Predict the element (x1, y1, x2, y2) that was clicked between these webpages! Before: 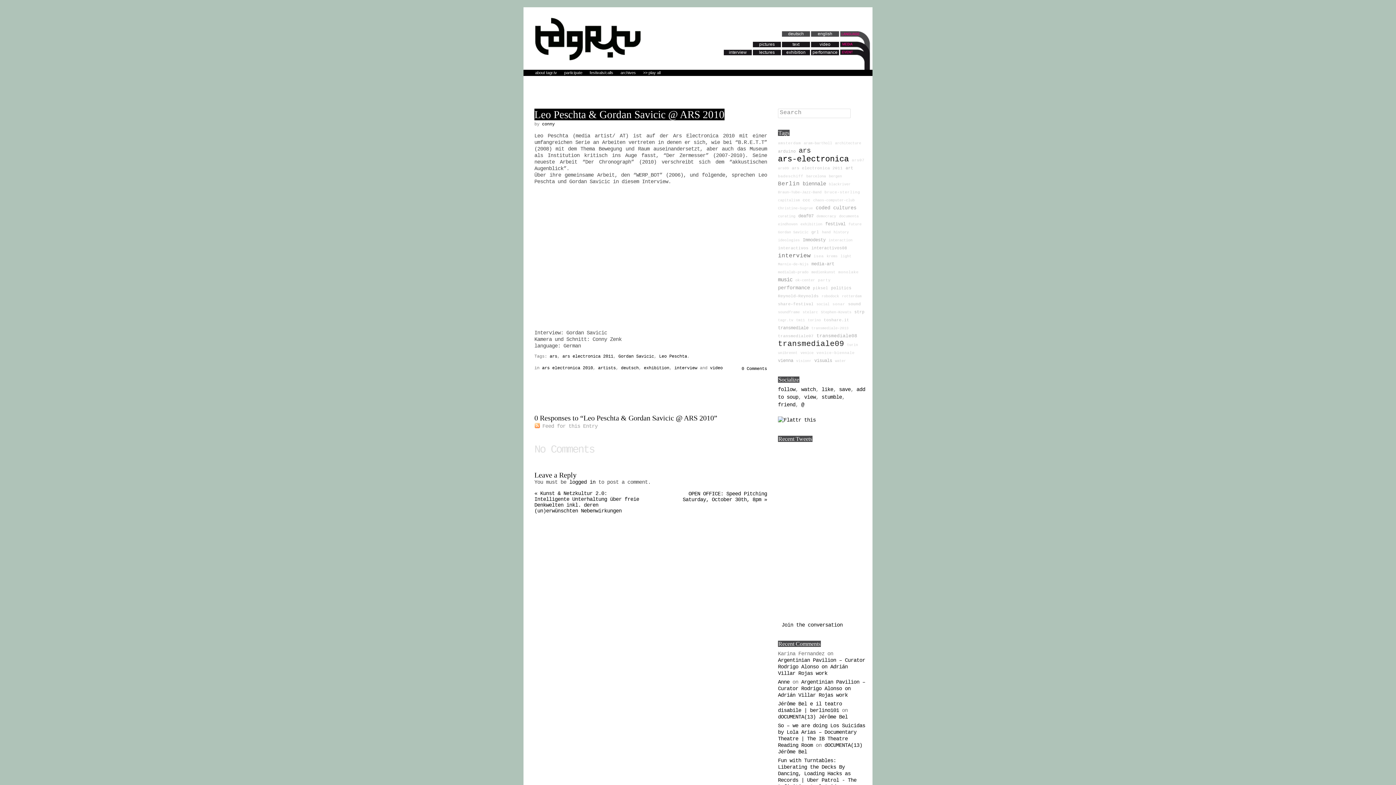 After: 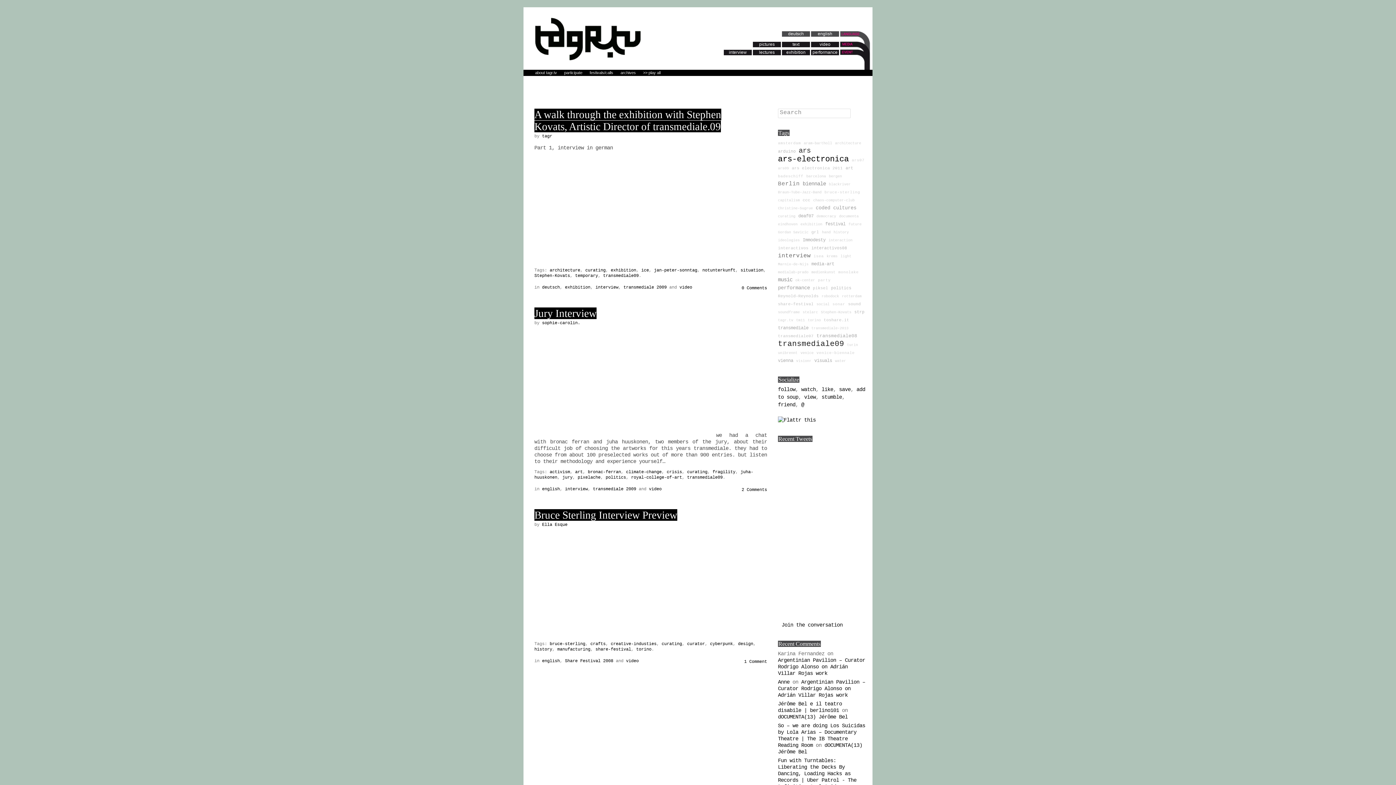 Action: bbox: (778, 214, 795, 218) label: curating